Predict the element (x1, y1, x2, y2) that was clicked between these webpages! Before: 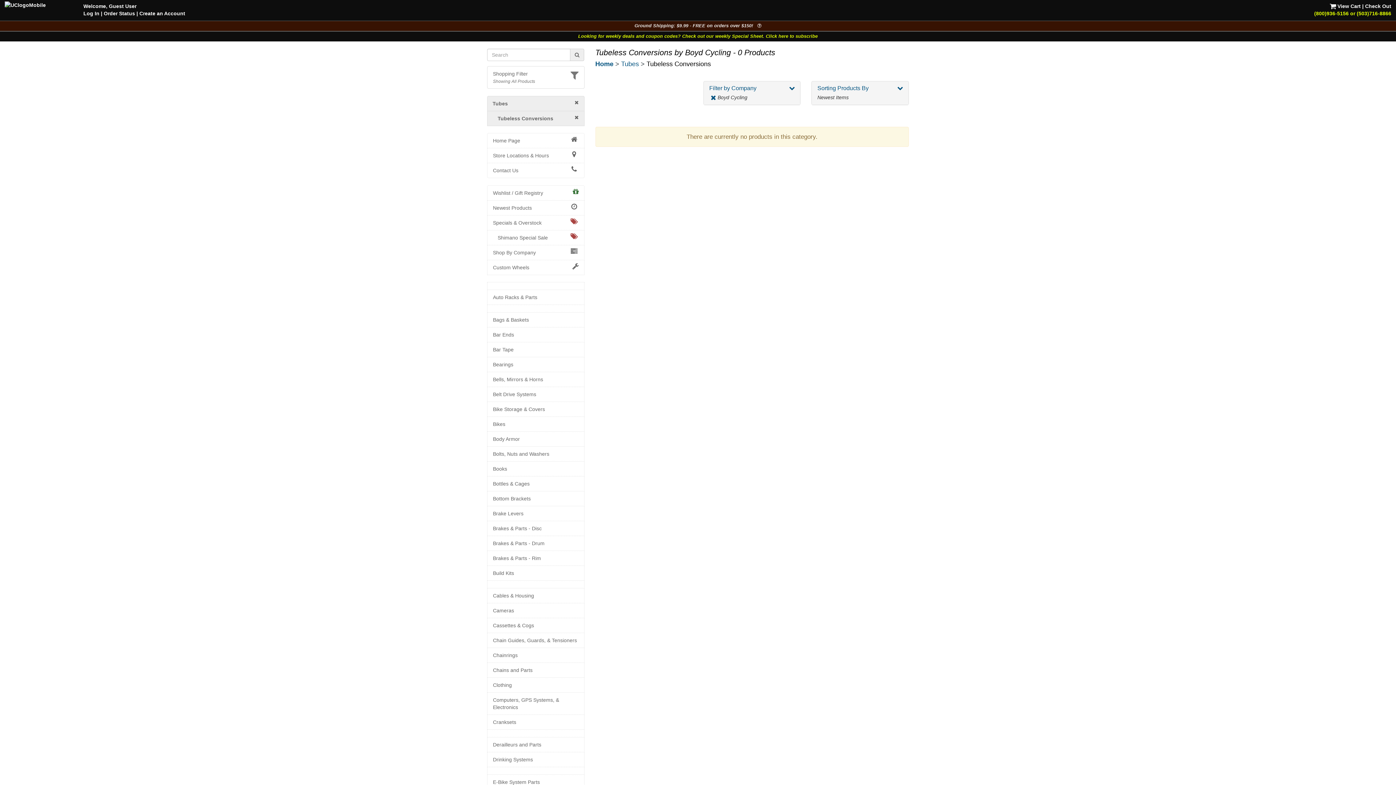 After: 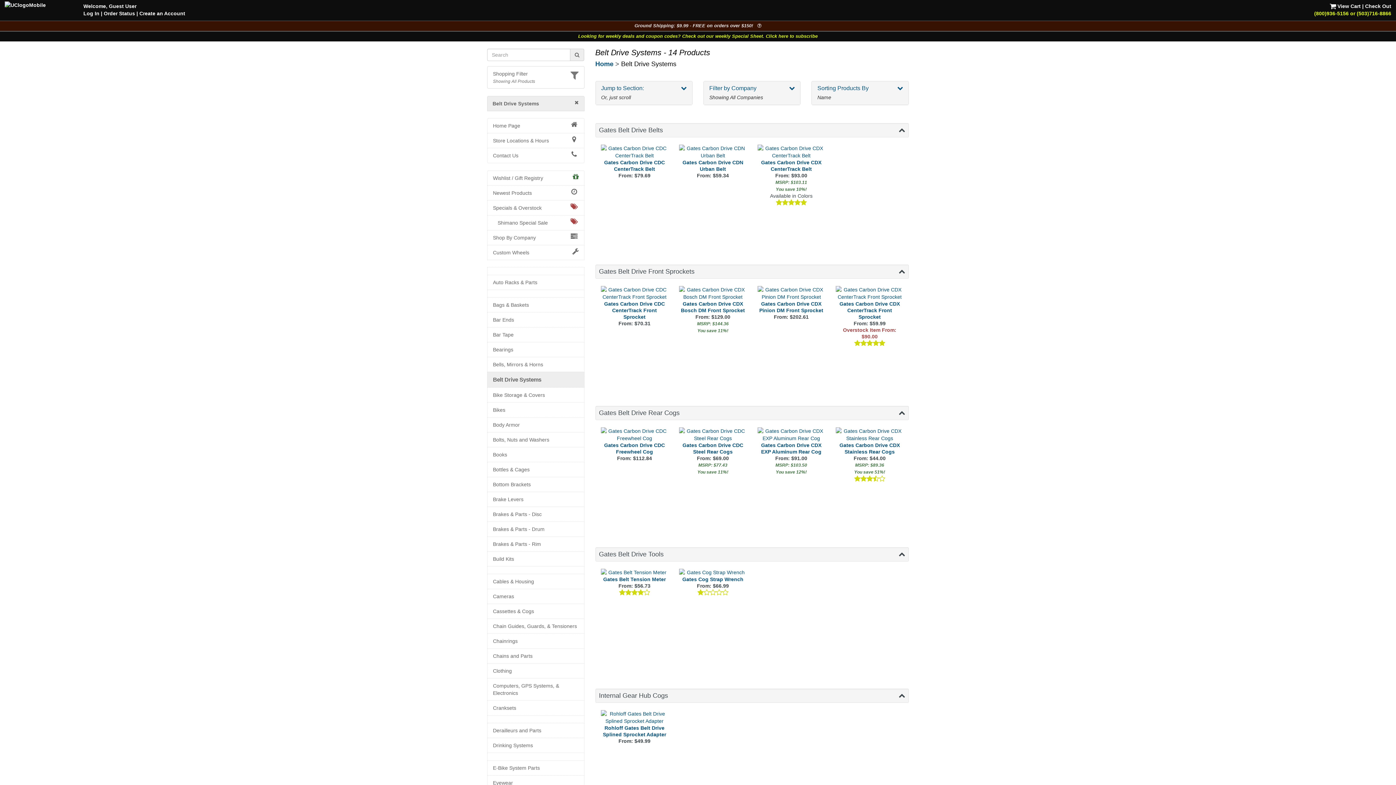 Action: label: Belt Drive Systems bbox: (493, 390, 578, 398)